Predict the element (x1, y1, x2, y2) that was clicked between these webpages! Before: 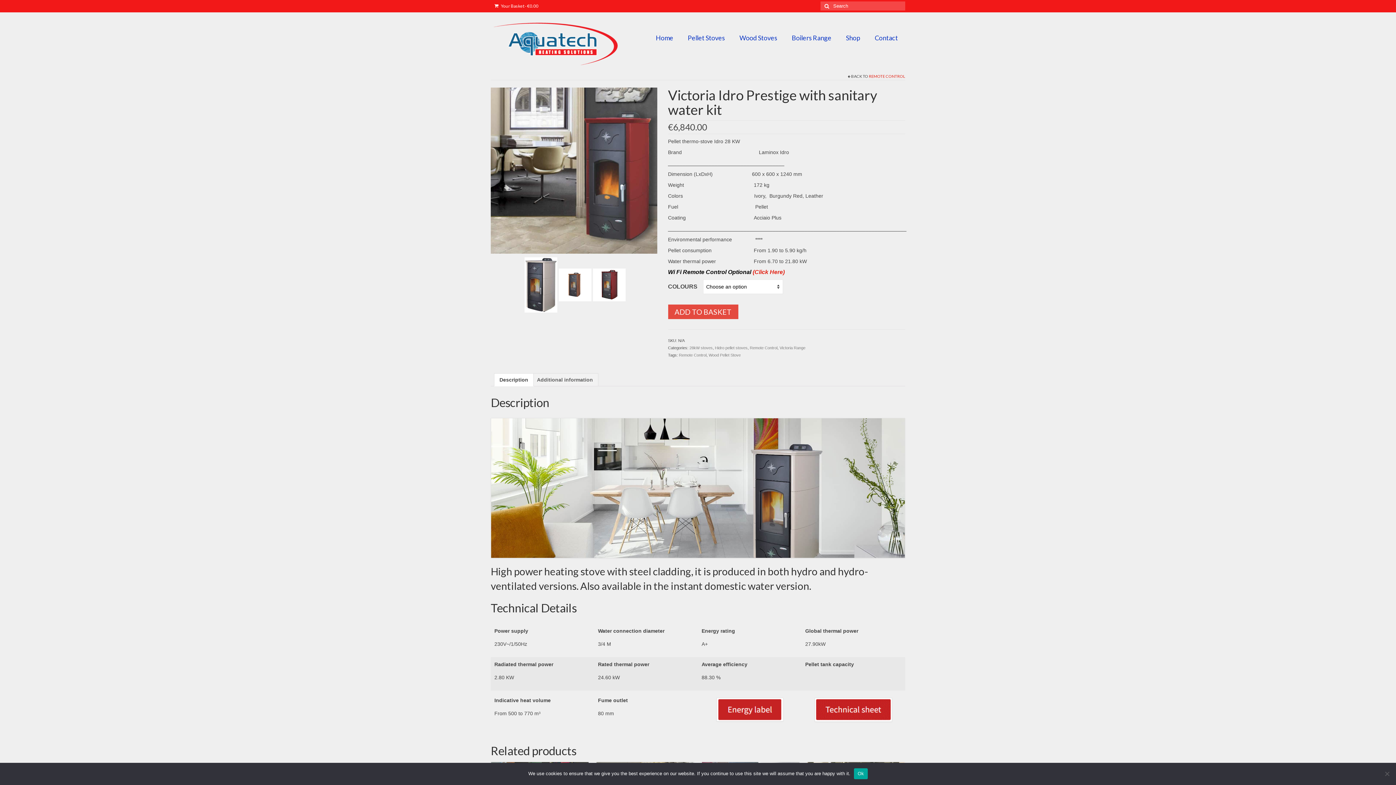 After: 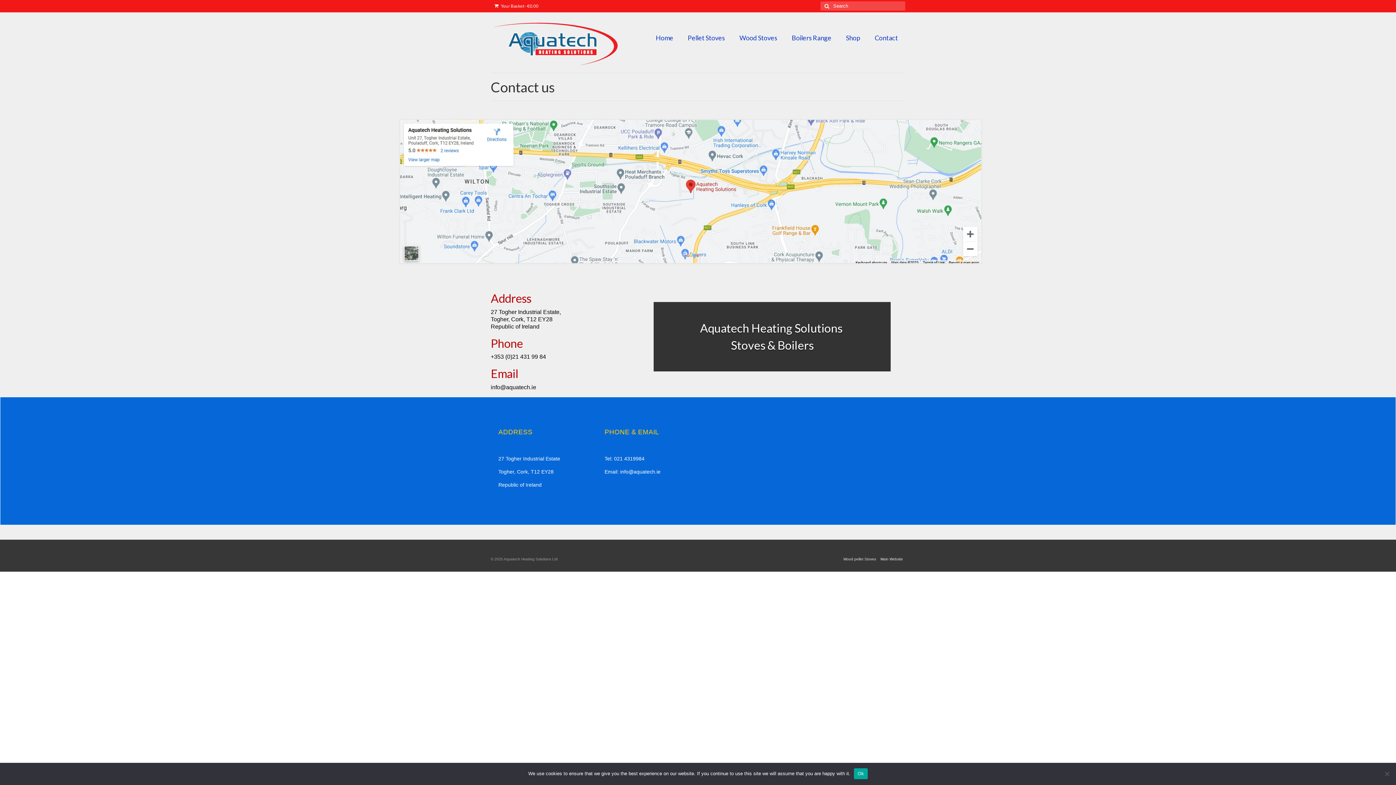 Action: label: Contact bbox: (867, 30, 905, 45)